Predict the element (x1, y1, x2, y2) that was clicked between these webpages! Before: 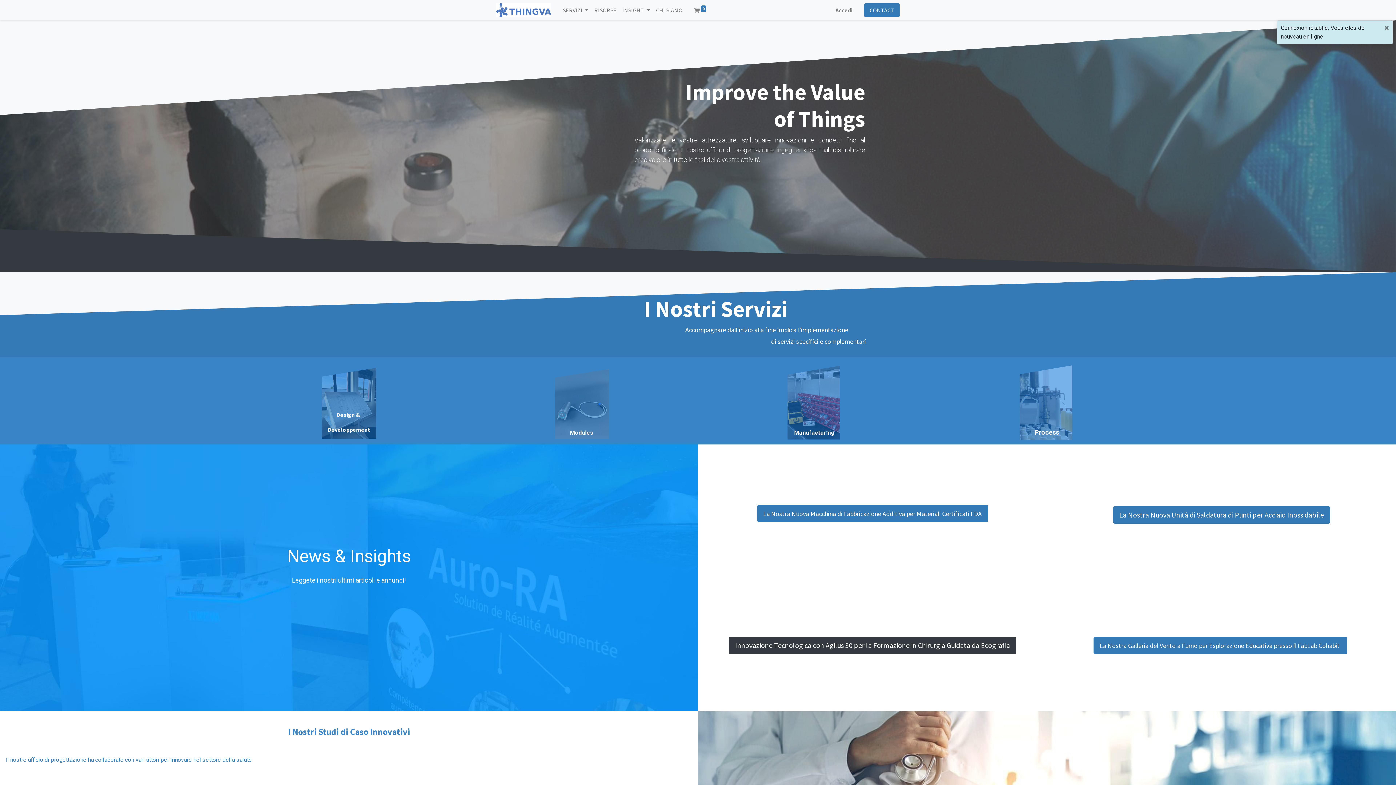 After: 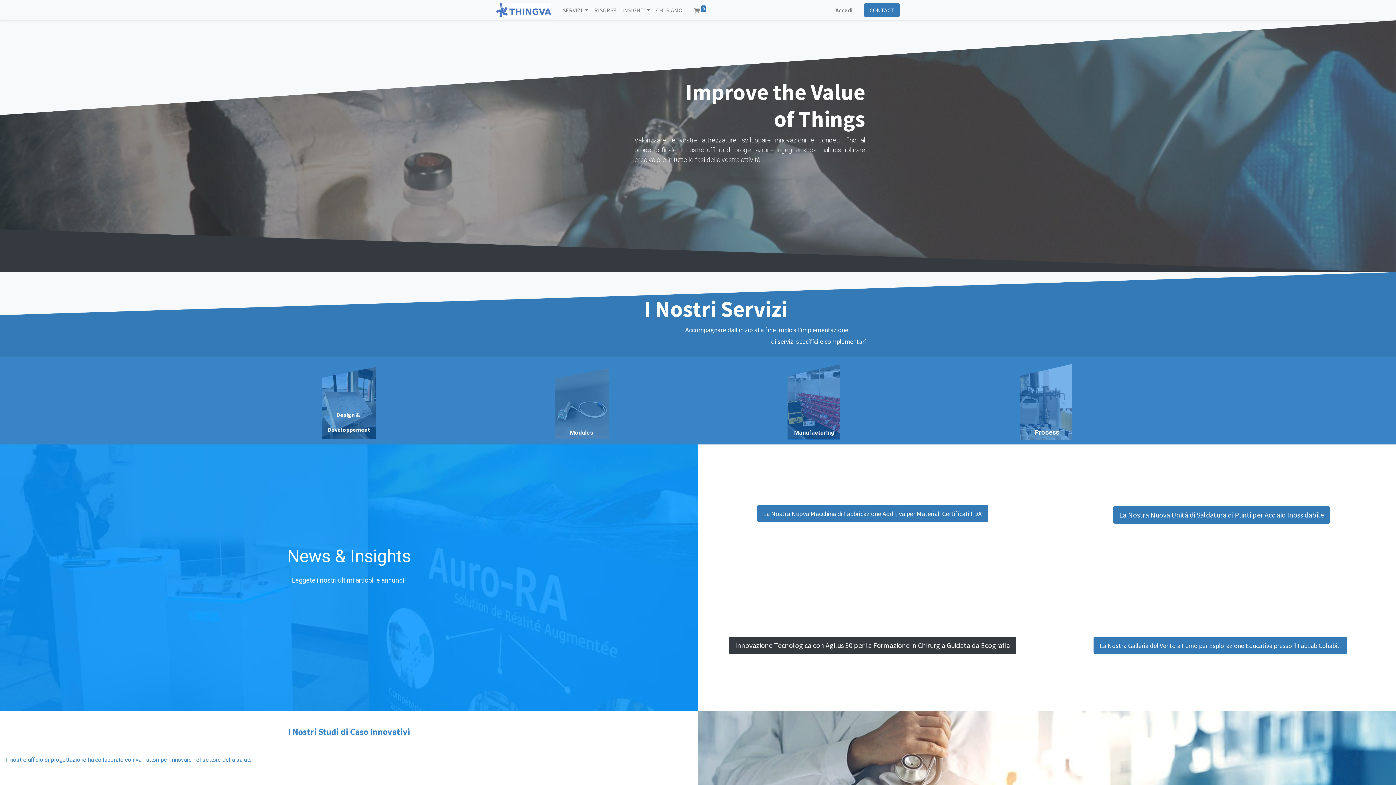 Action: bbox: (496, 2, 551, 17)